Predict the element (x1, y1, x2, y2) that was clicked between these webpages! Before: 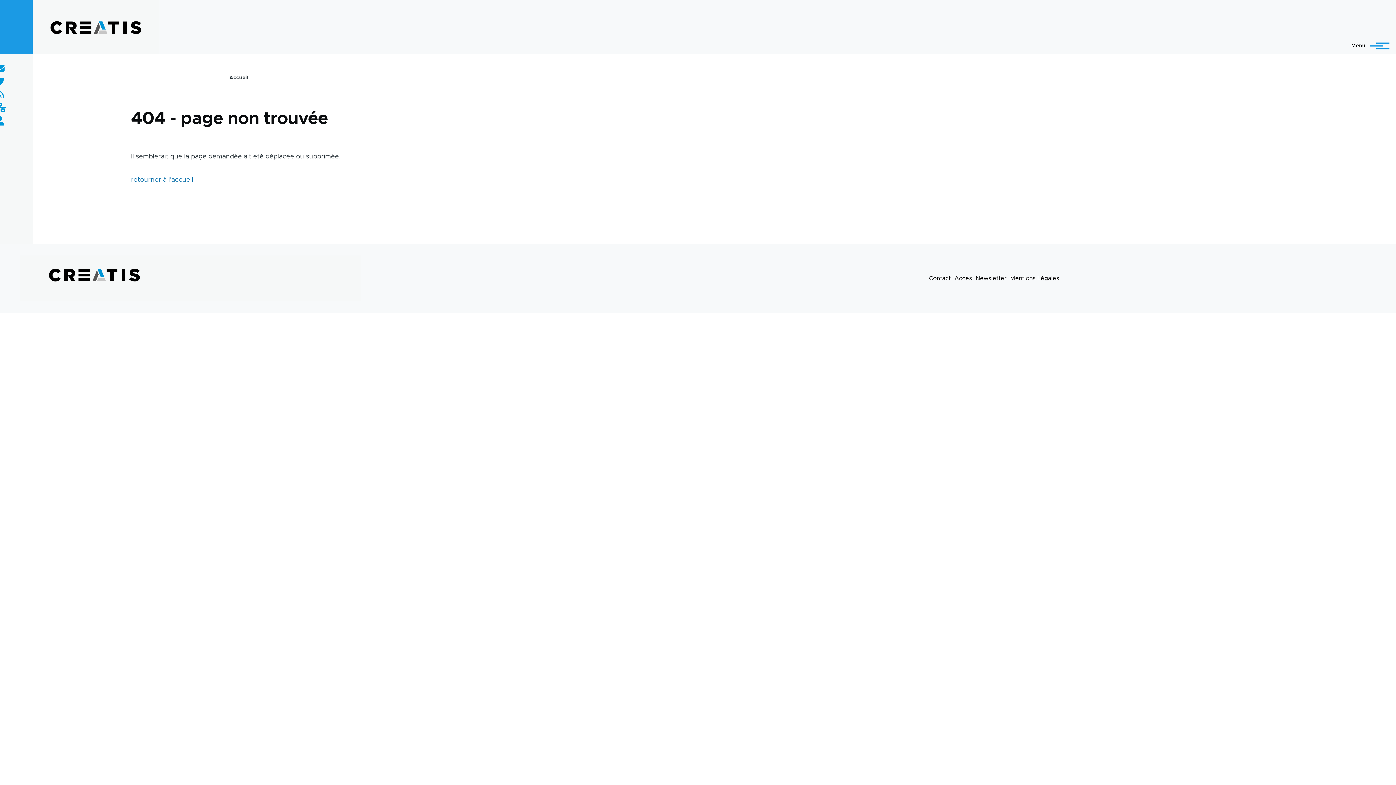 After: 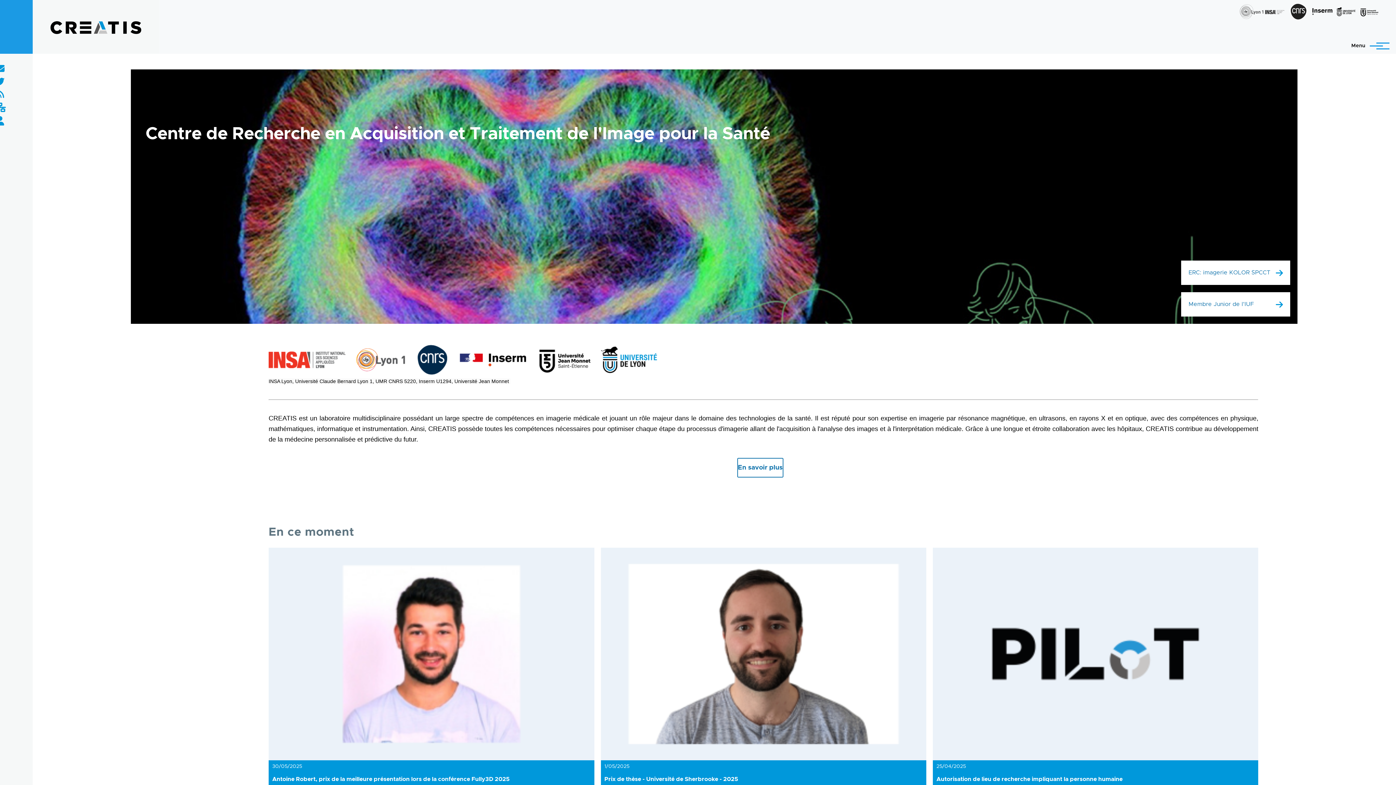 Action: bbox: (45, 16, 145, 38)